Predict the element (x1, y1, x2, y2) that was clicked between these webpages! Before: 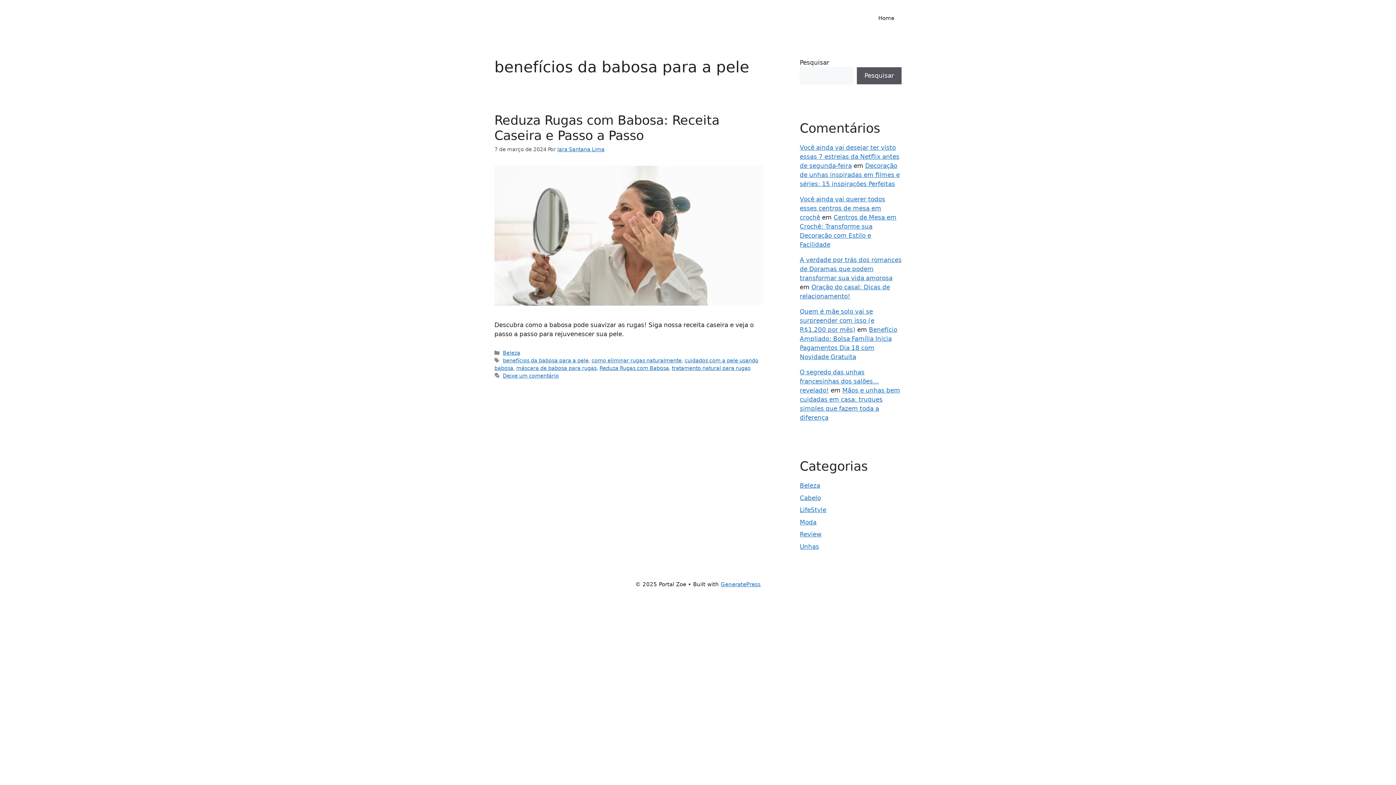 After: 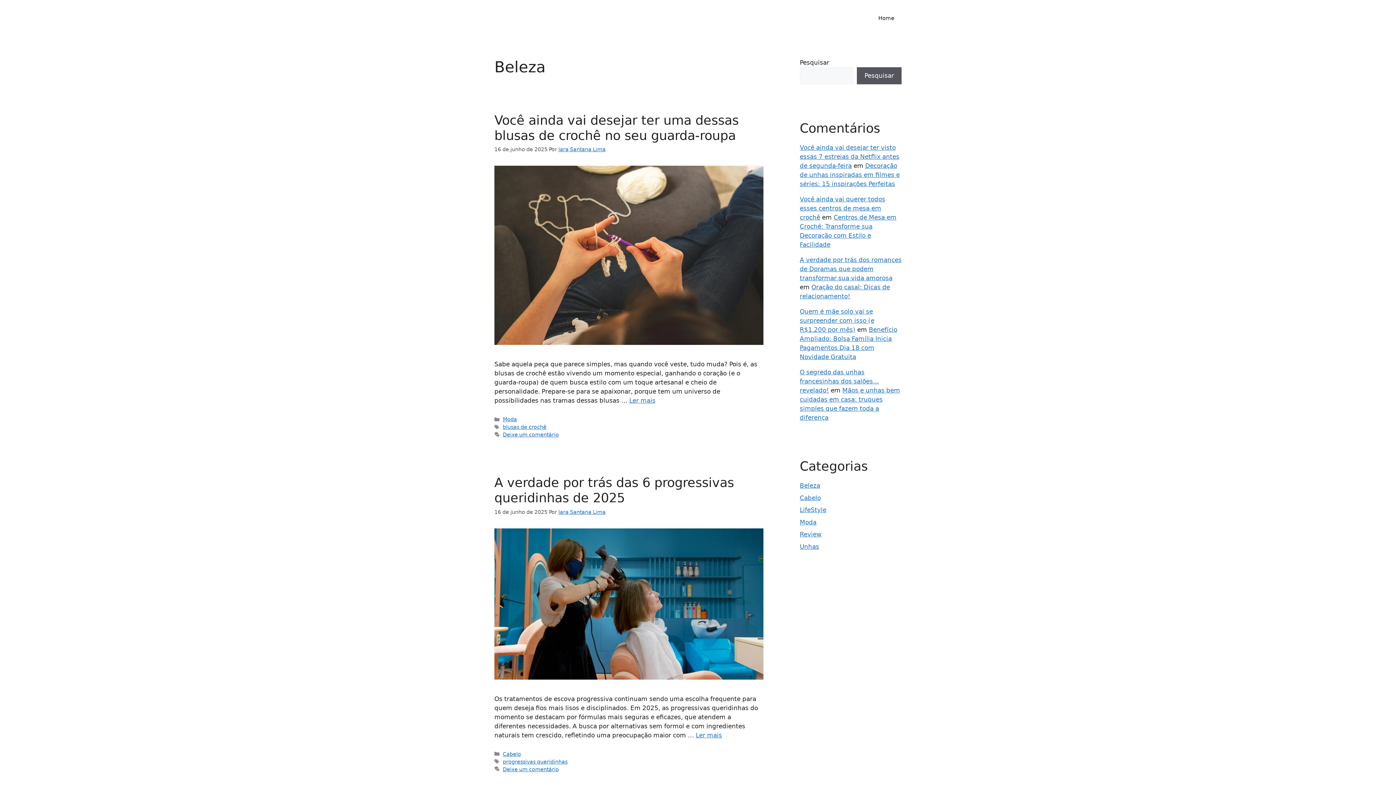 Action: bbox: (502, 350, 520, 355) label: Beleza